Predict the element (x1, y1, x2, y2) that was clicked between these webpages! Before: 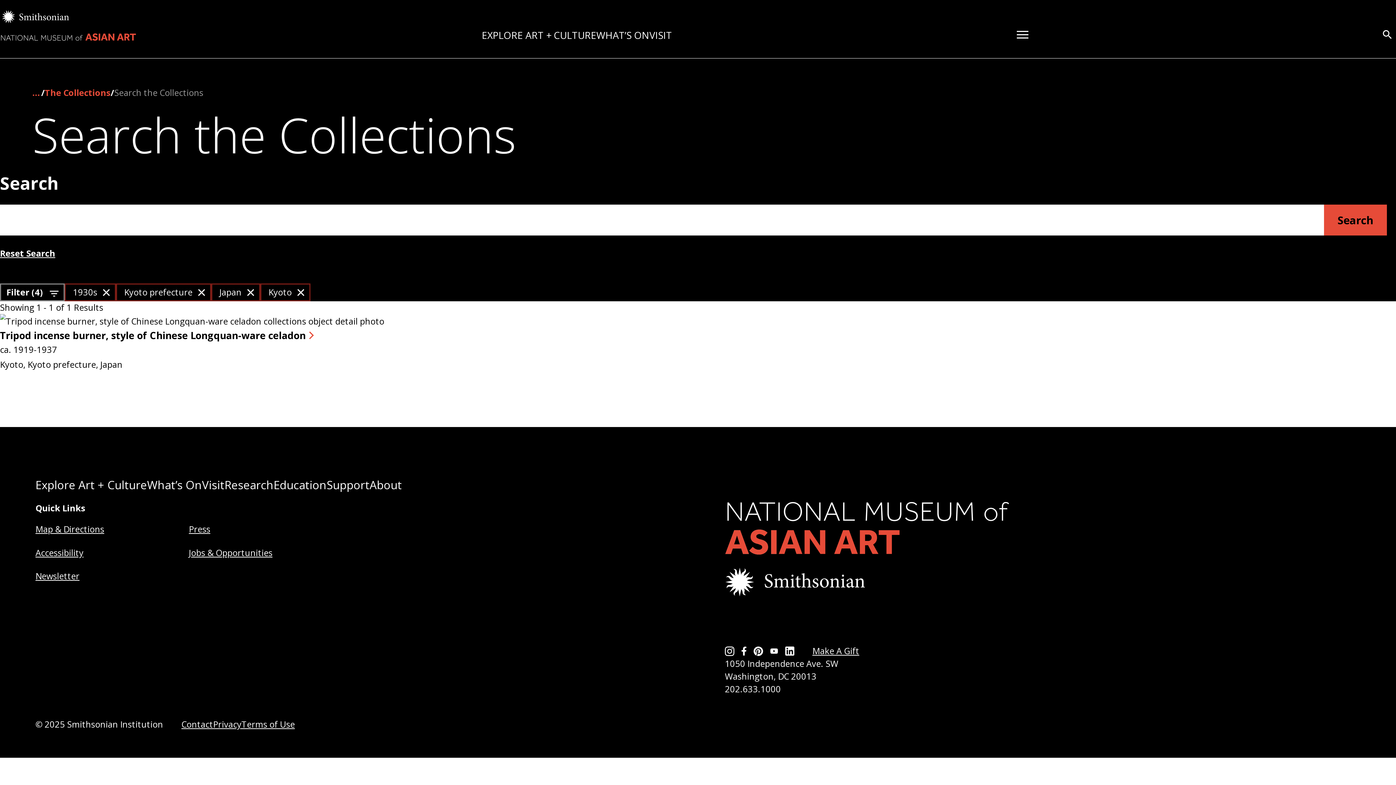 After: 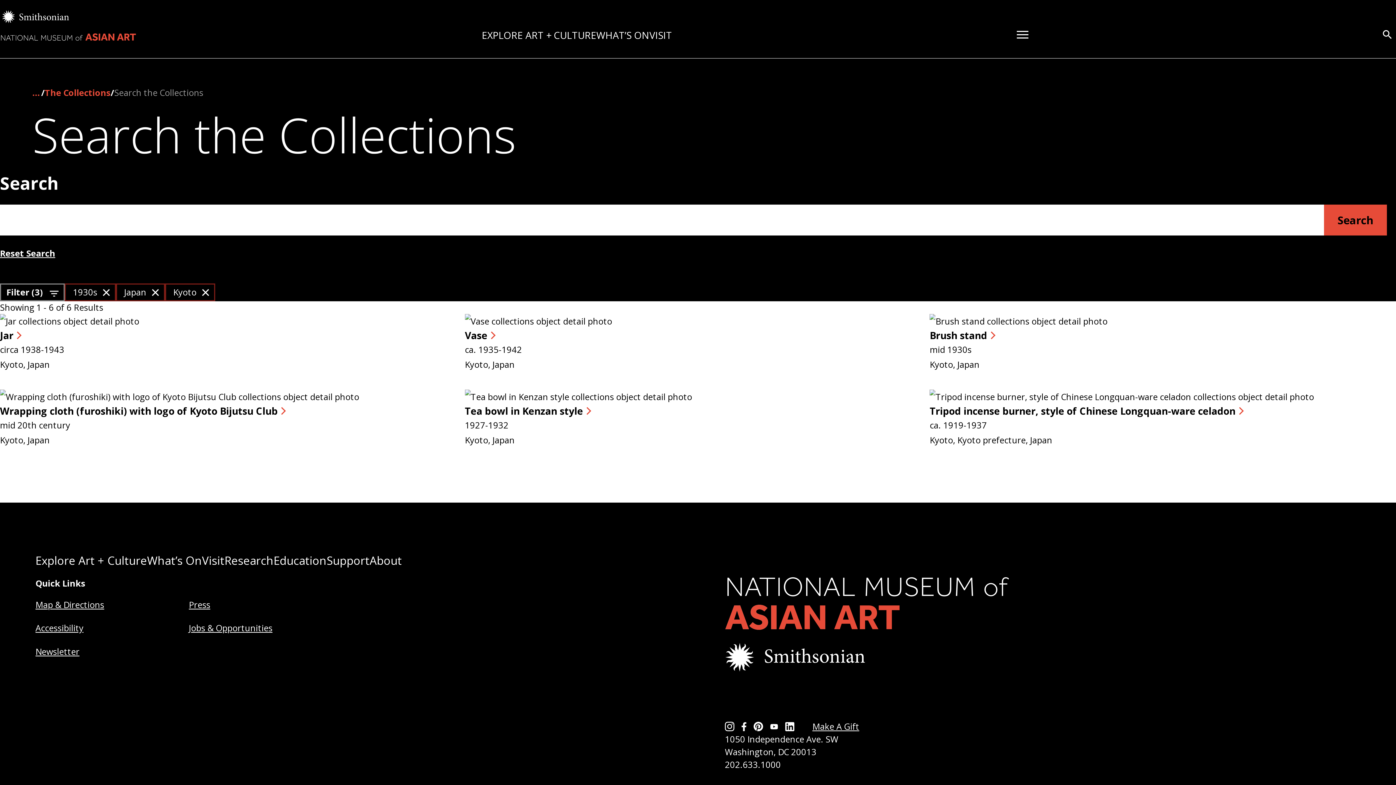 Action: label: Kyoto prefecture bbox: (116, 283, 211, 301)